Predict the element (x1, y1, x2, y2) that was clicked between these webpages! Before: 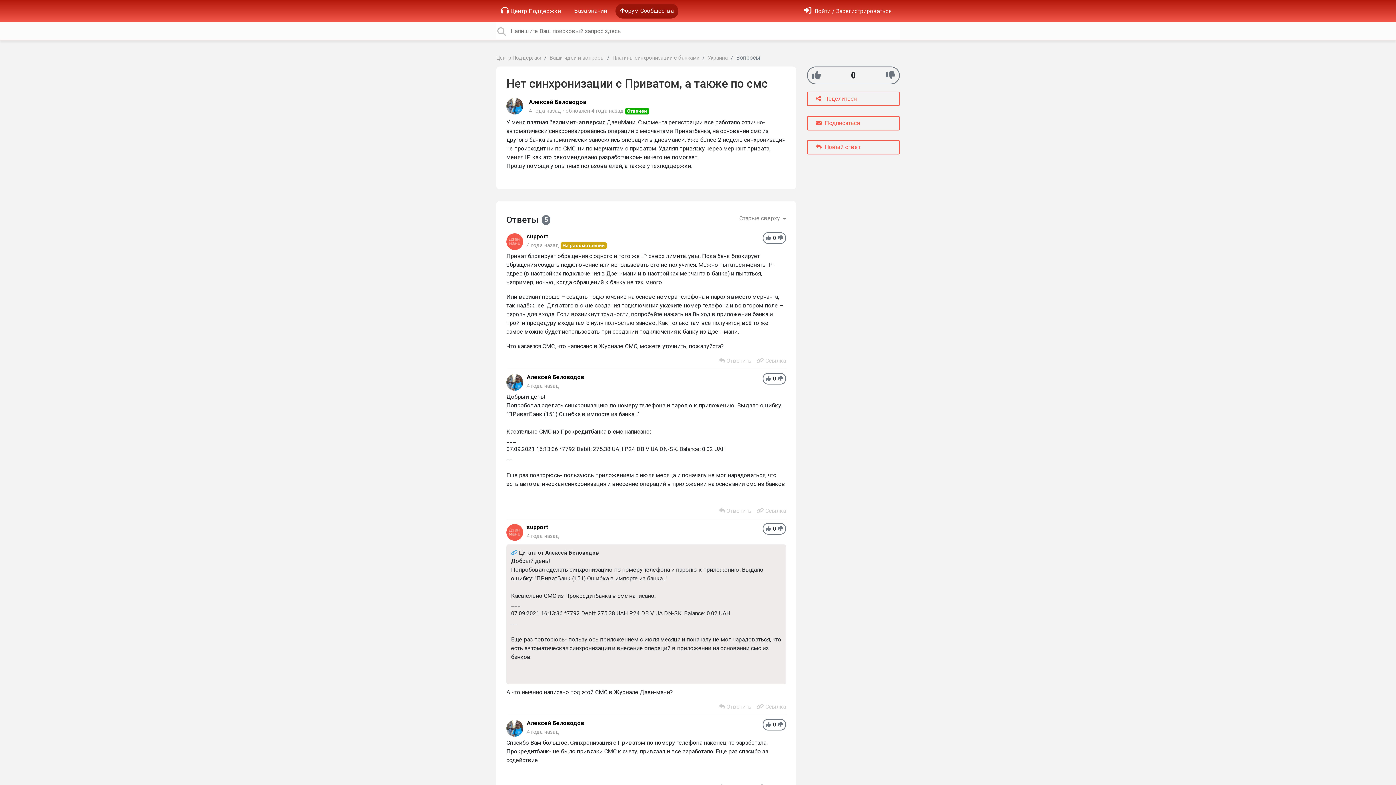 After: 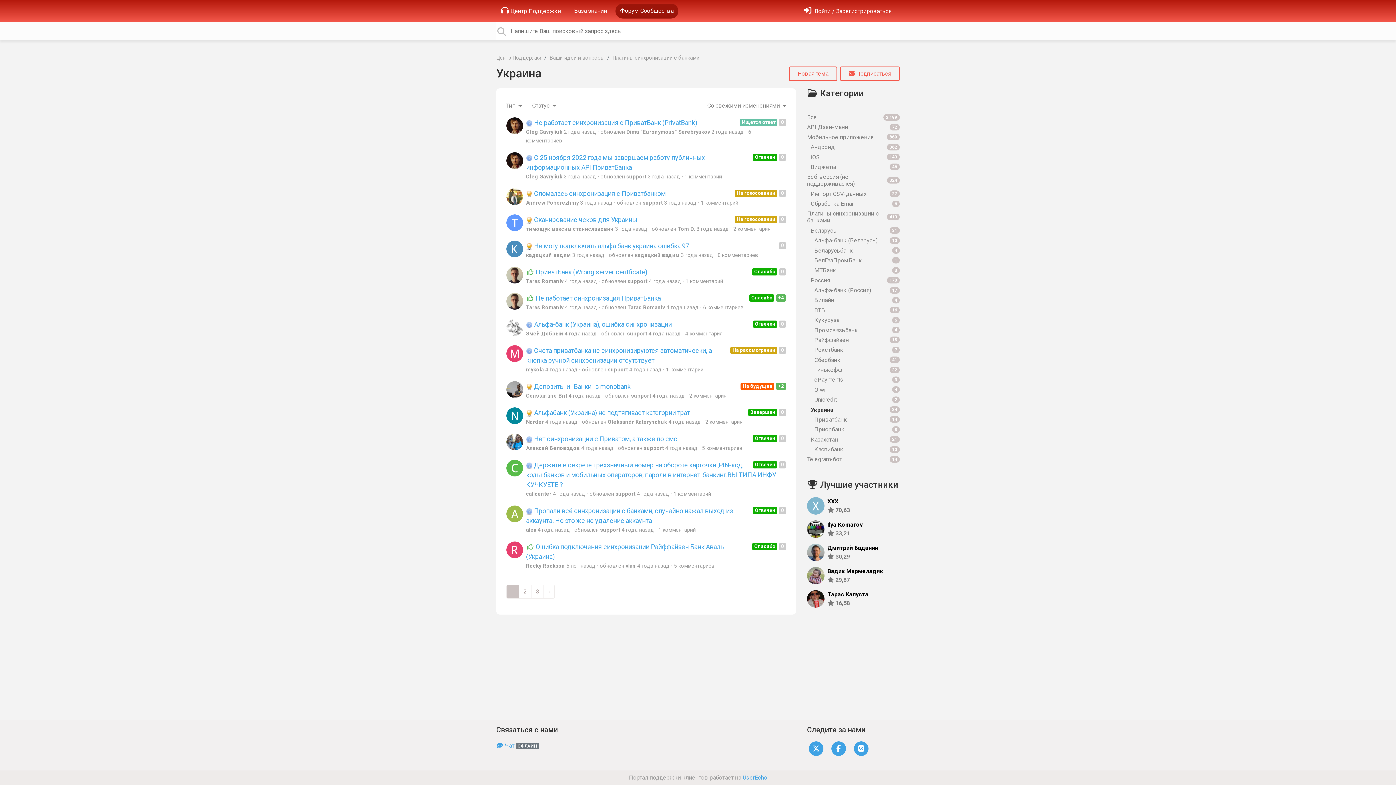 Action: bbox: (708, 54, 728, 61) label: Украина